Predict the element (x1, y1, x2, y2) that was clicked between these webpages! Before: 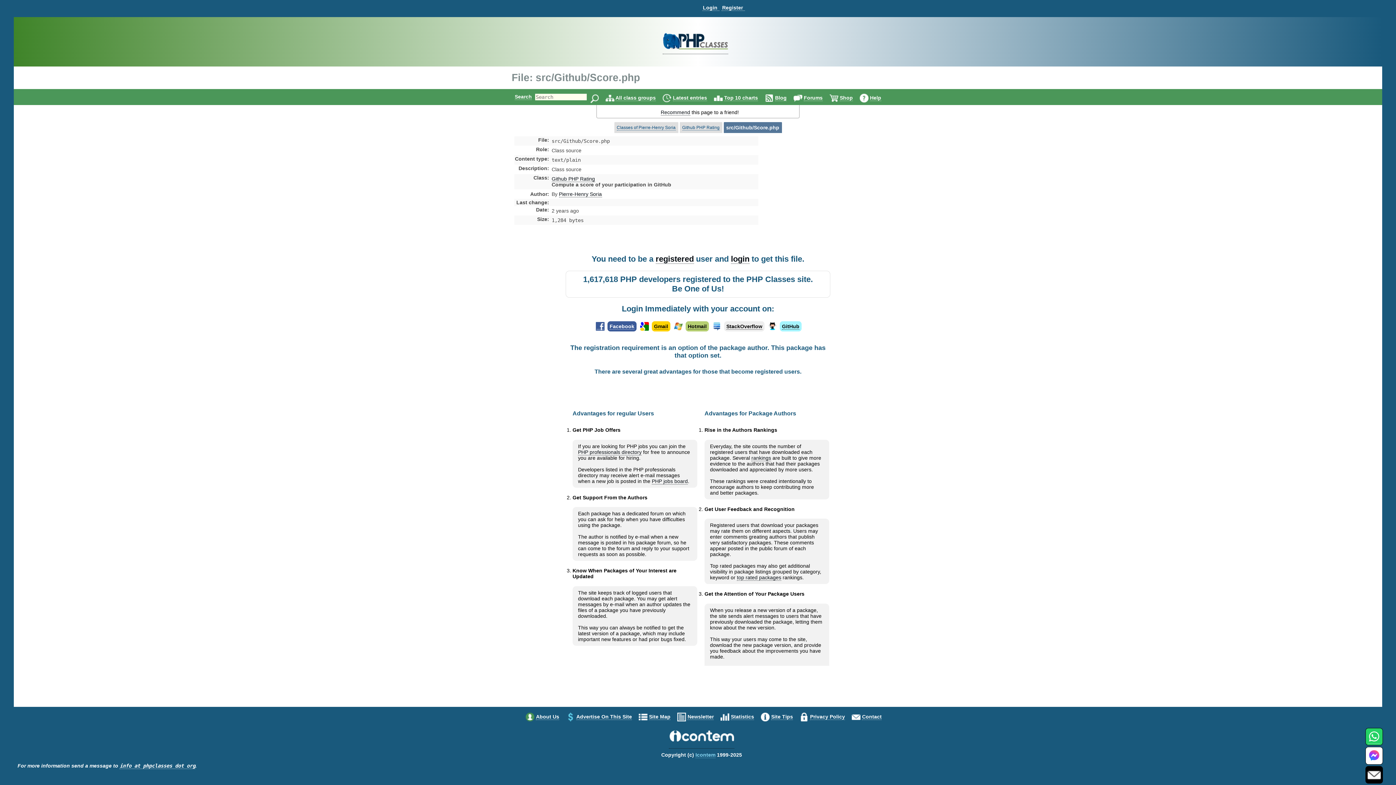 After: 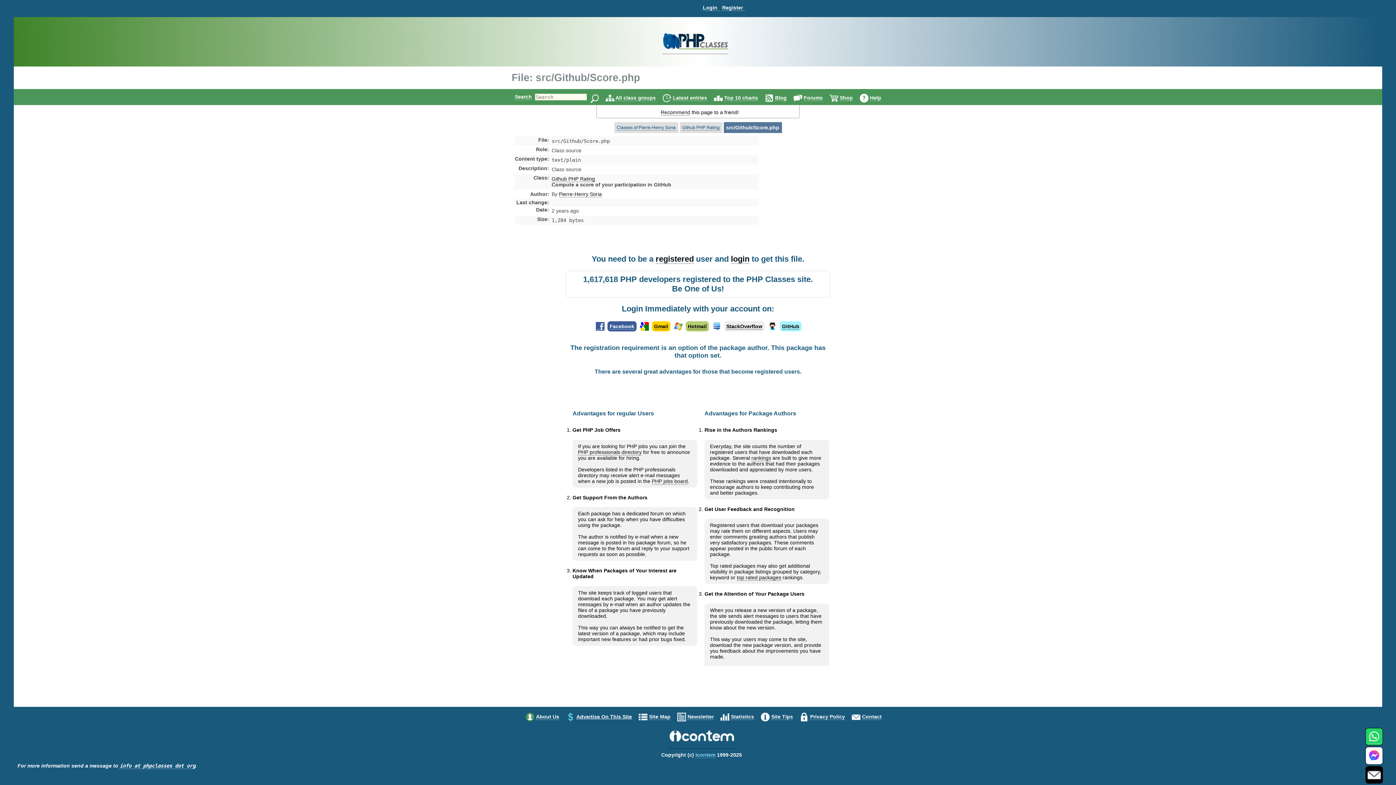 Action: bbox: (576, 714, 632, 720) label: Advertise On This Site